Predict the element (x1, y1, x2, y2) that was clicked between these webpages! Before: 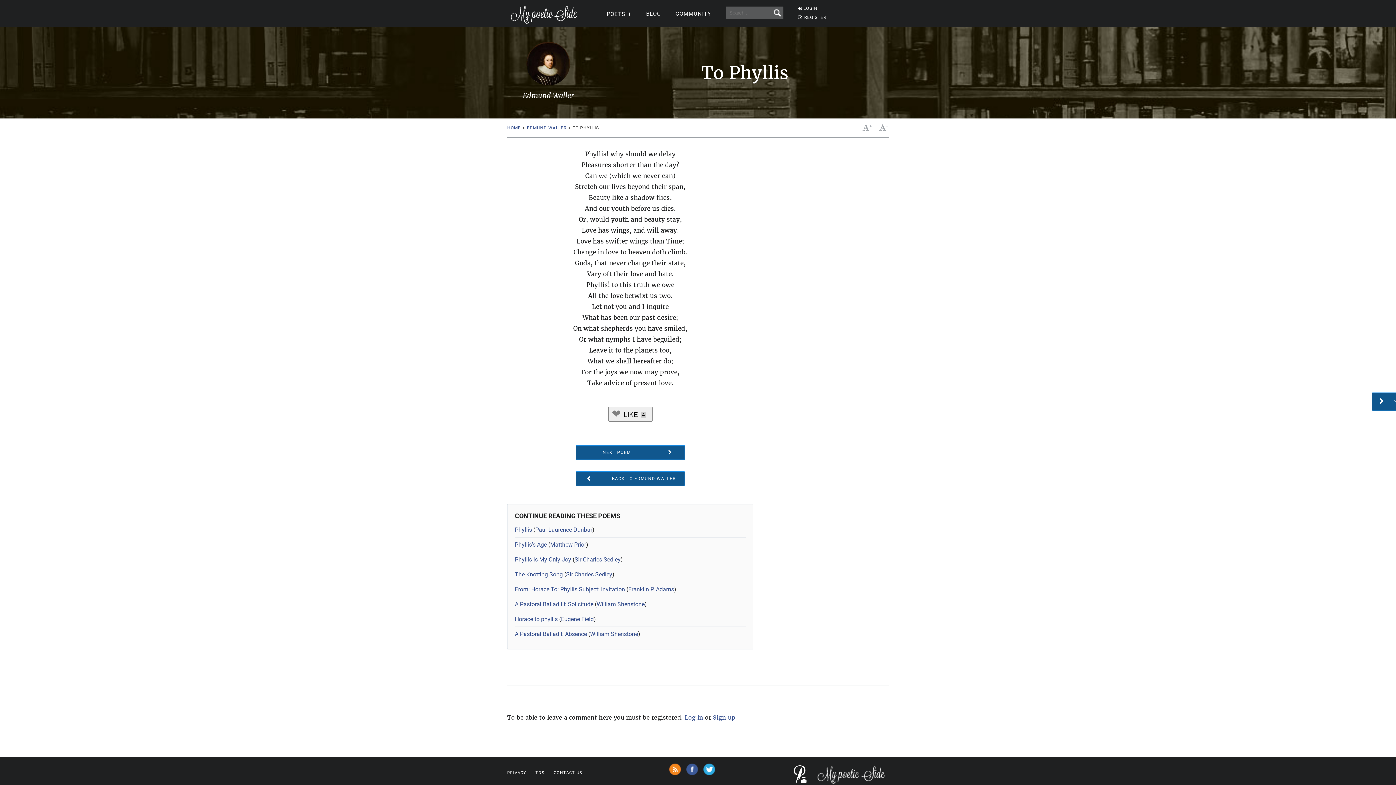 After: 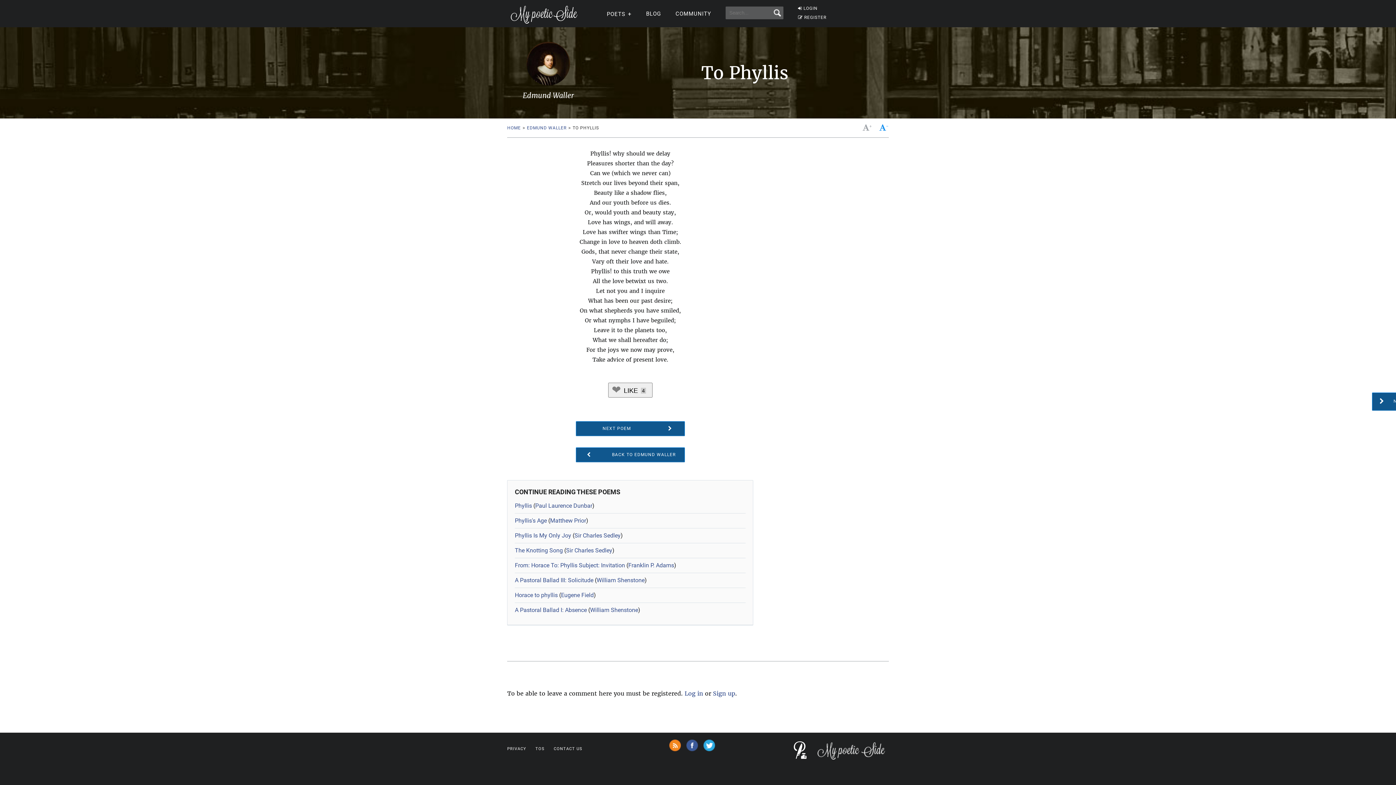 Action: bbox: (879, 124, 889, 131) label:  
-